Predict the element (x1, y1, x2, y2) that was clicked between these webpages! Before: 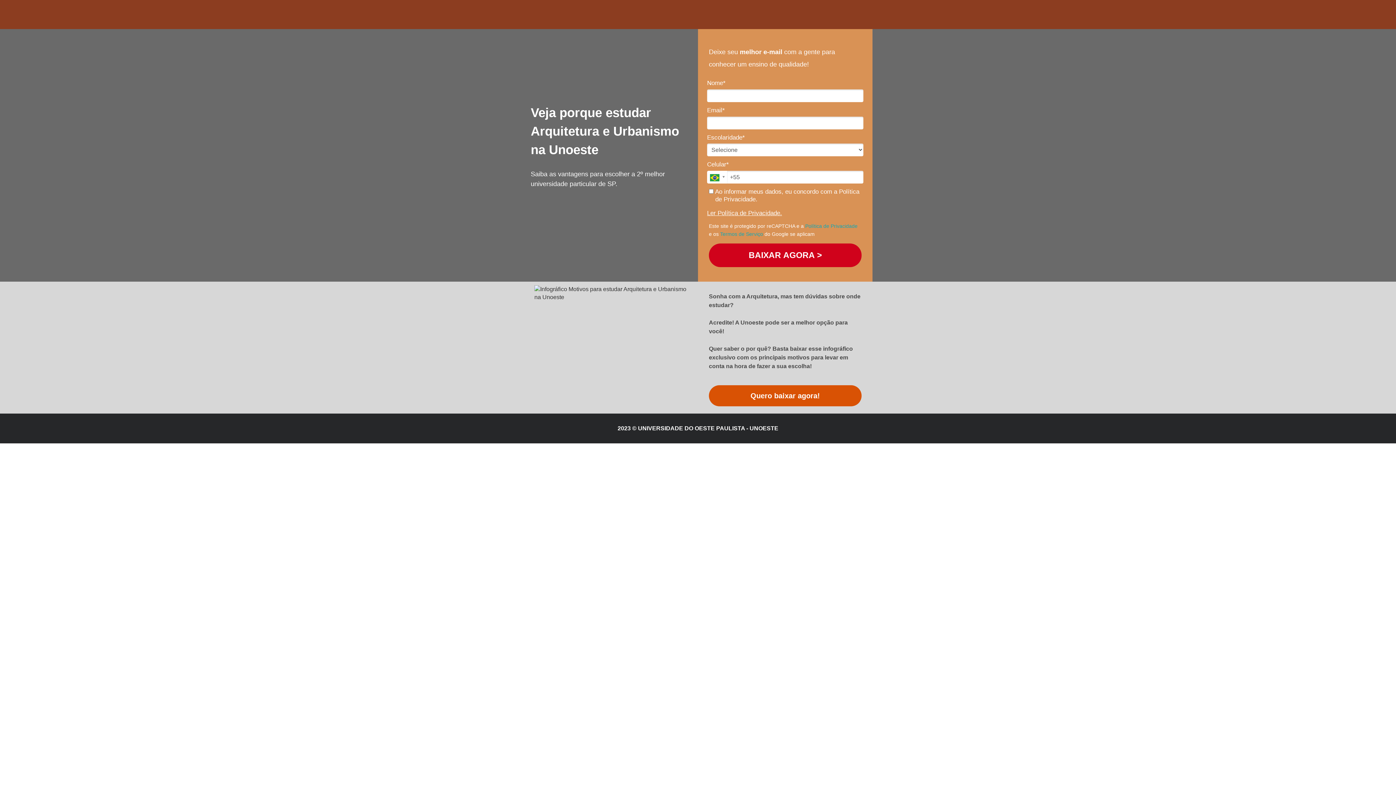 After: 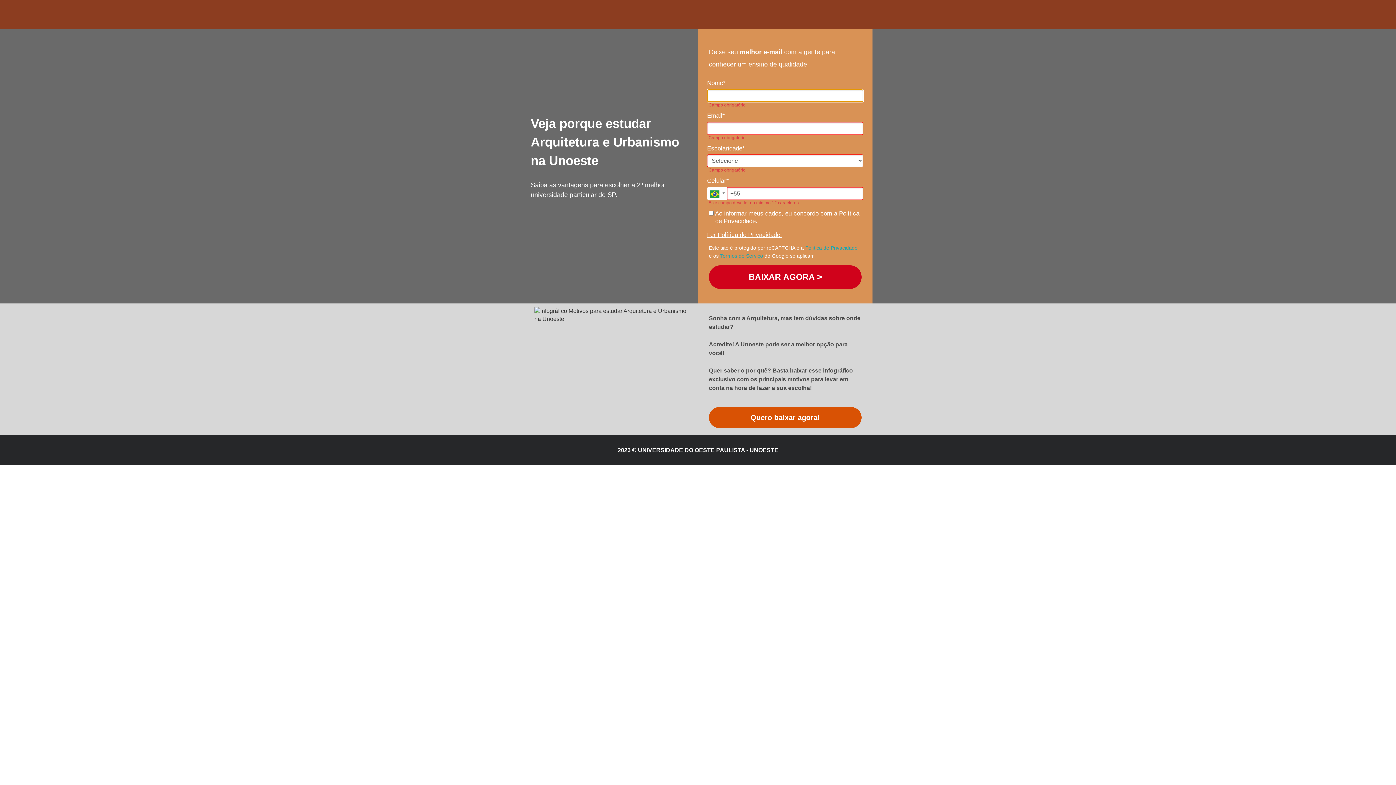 Action: label: BAIXAR AGORA > bbox: (709, 243, 861, 267)